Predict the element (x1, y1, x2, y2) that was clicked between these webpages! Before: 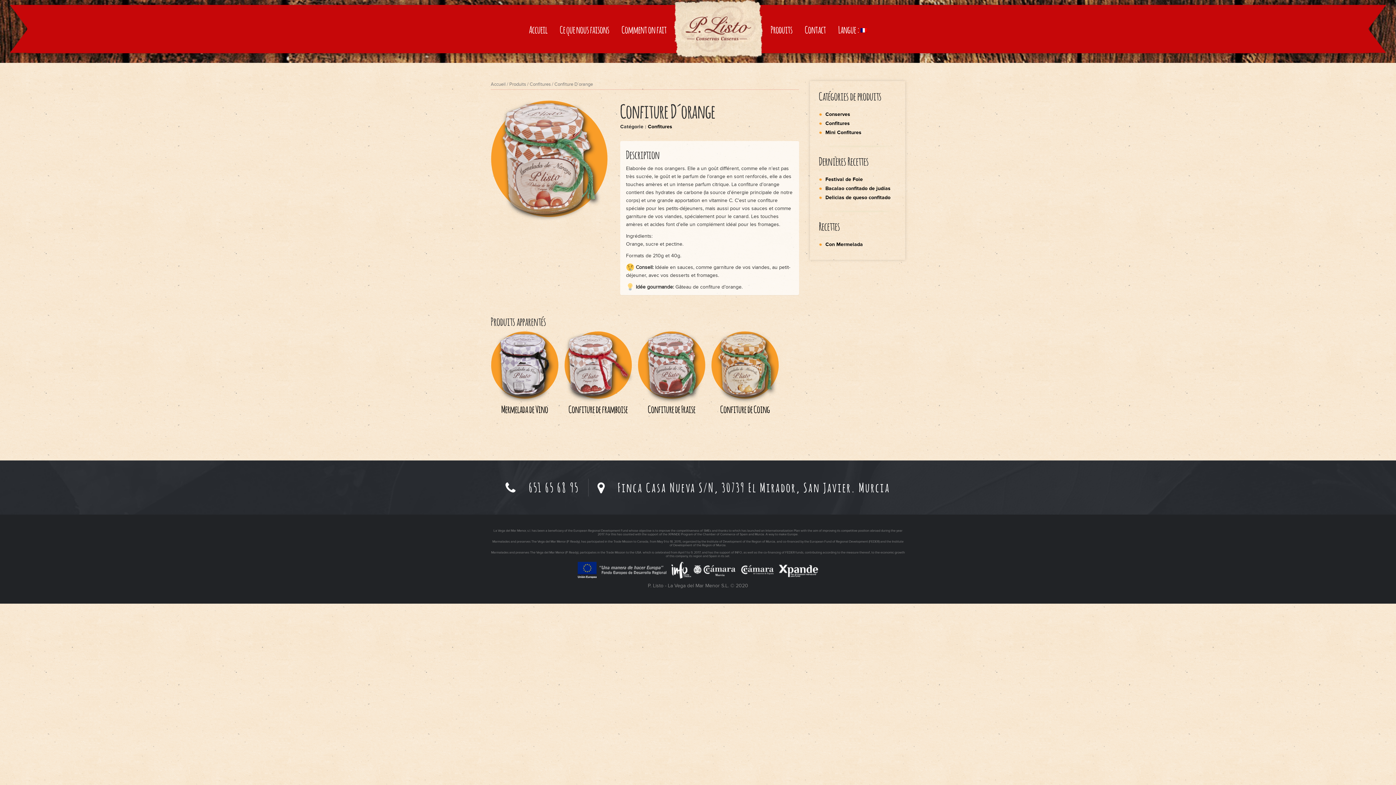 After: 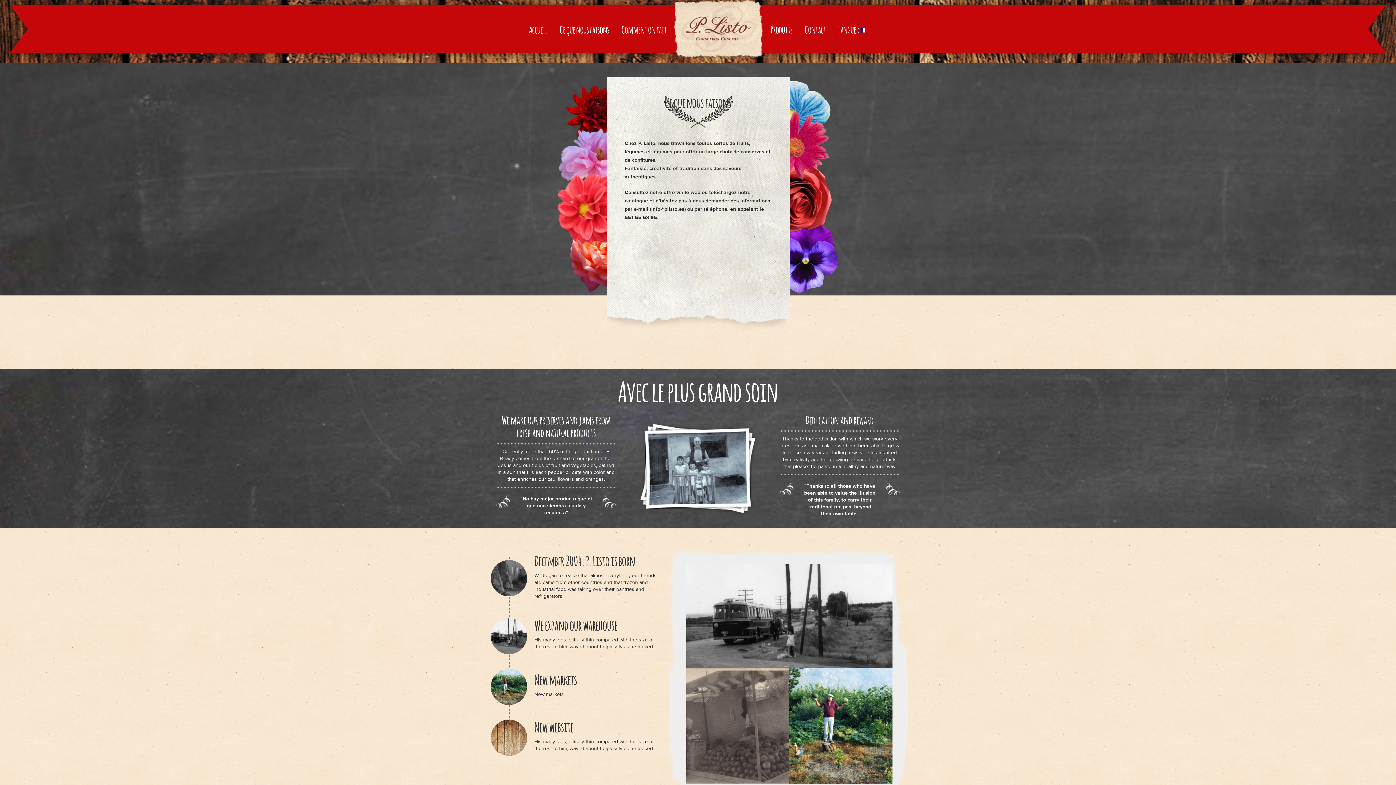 Action: bbox: (560, 22, 609, 36) label: Ce que nous faisons